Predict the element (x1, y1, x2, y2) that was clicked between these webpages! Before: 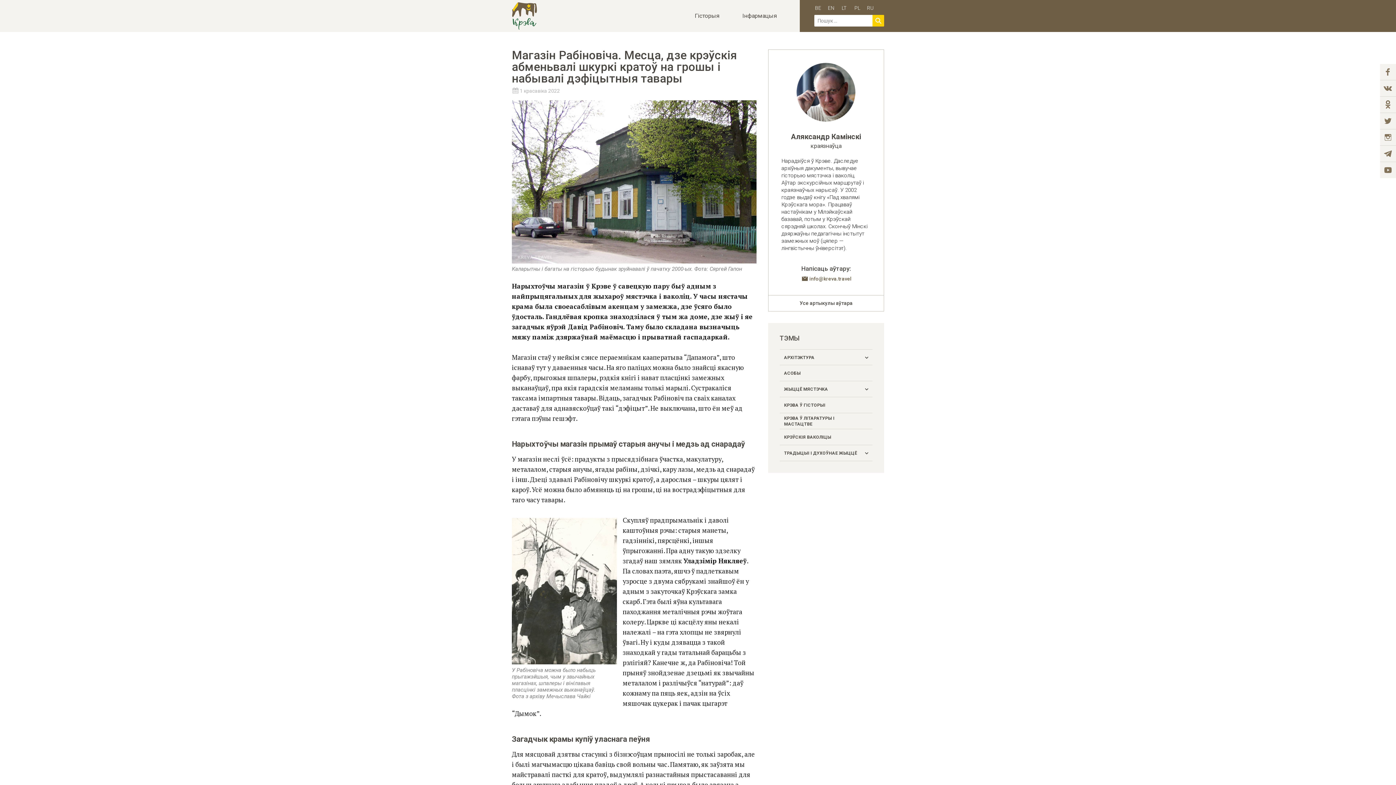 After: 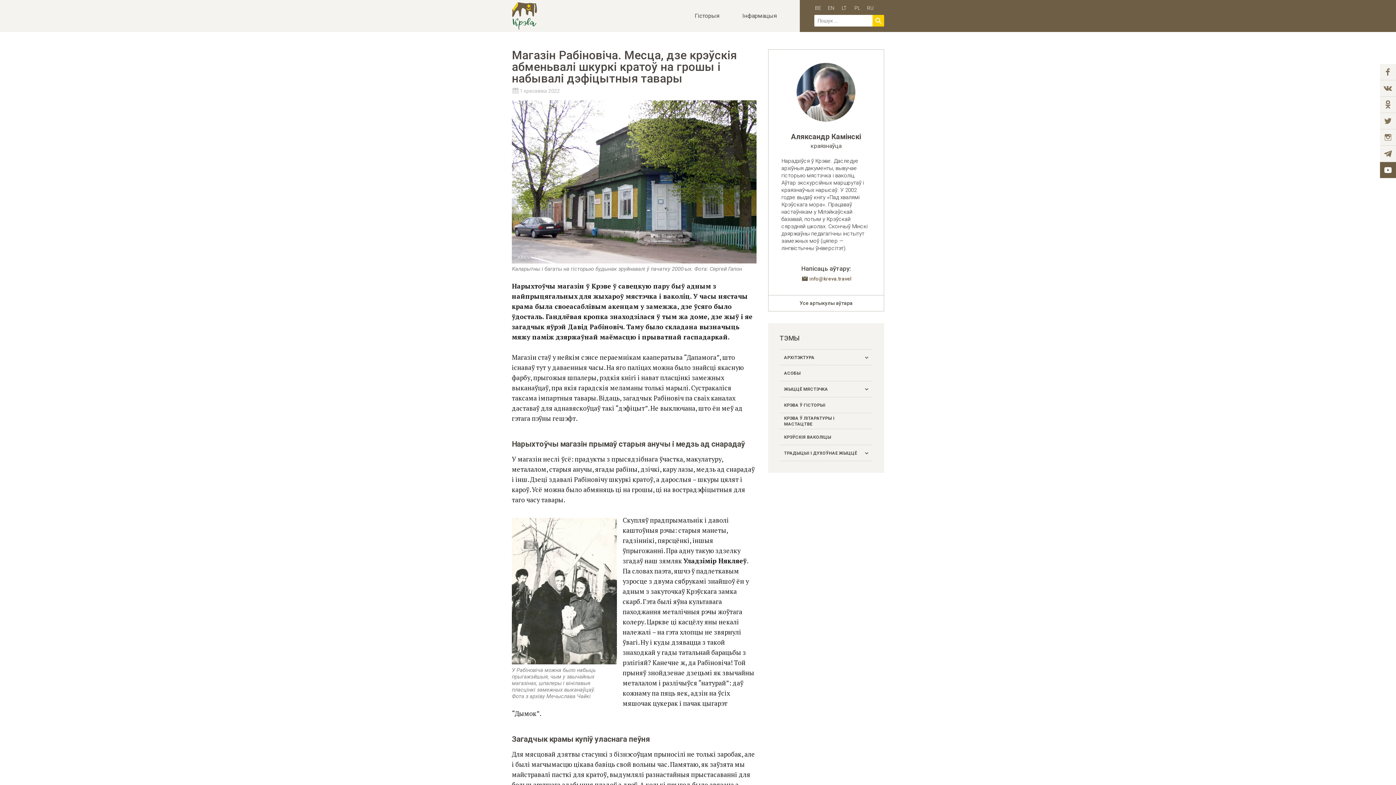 Action: bbox: (1380, 162, 1396, 178)